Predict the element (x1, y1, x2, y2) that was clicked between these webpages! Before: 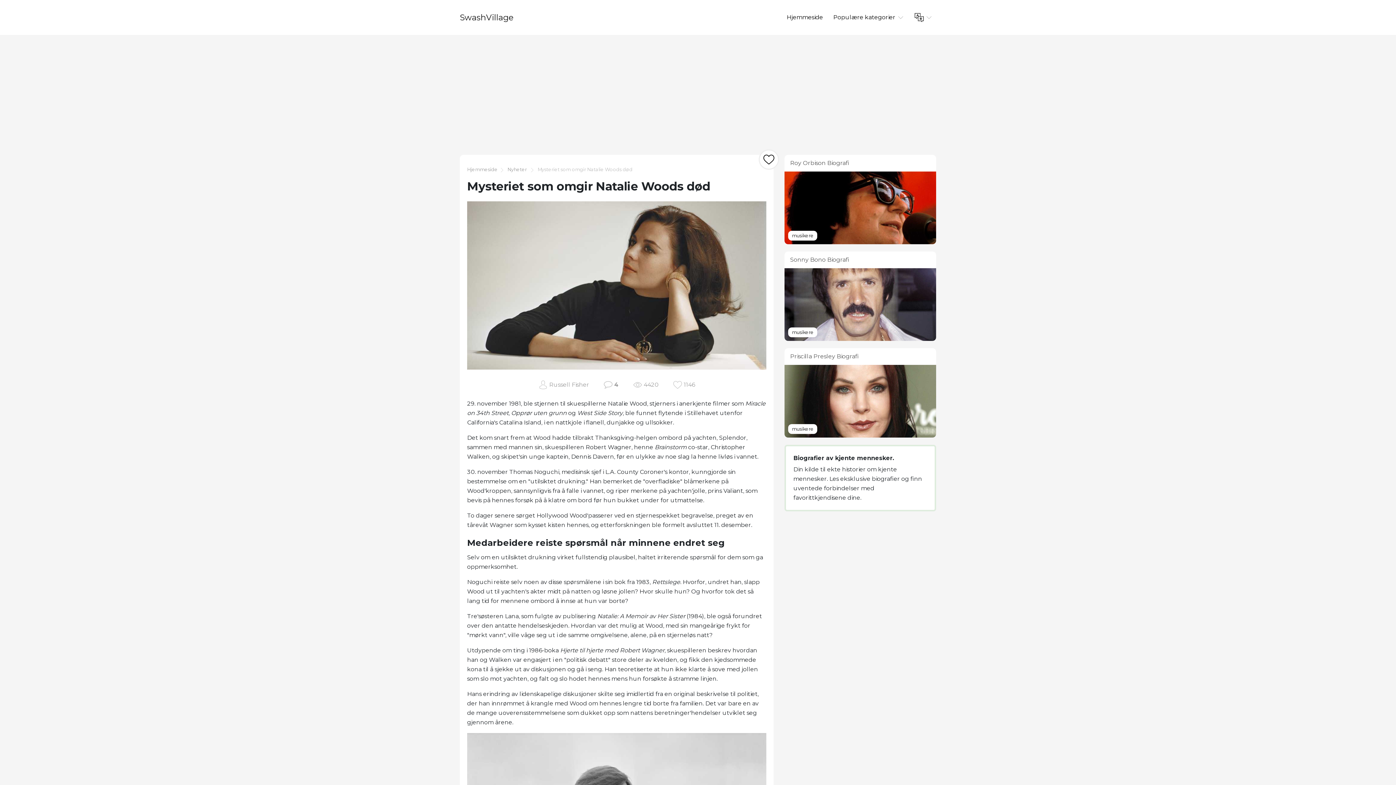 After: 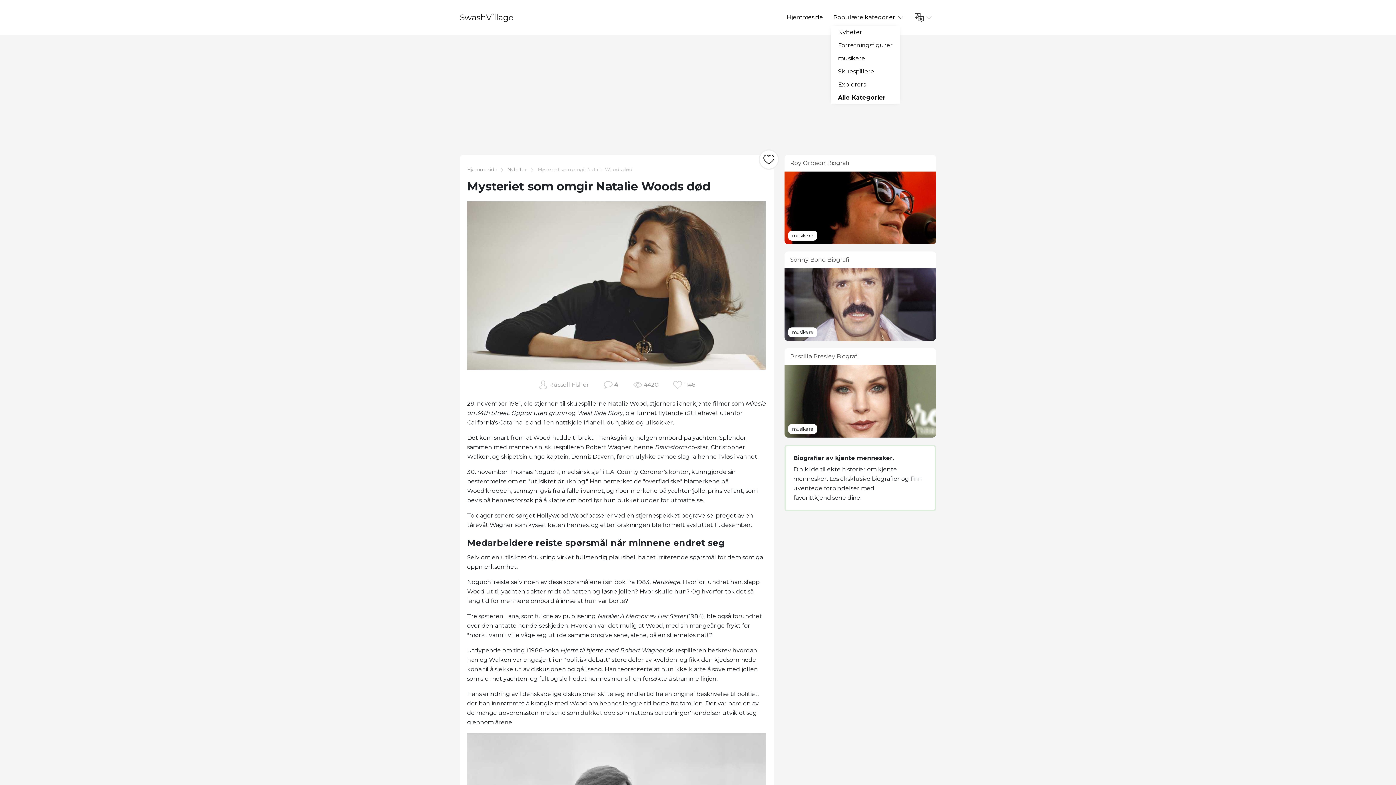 Action: bbox: (829, 13, 908, 20) label: Populære kategorier 